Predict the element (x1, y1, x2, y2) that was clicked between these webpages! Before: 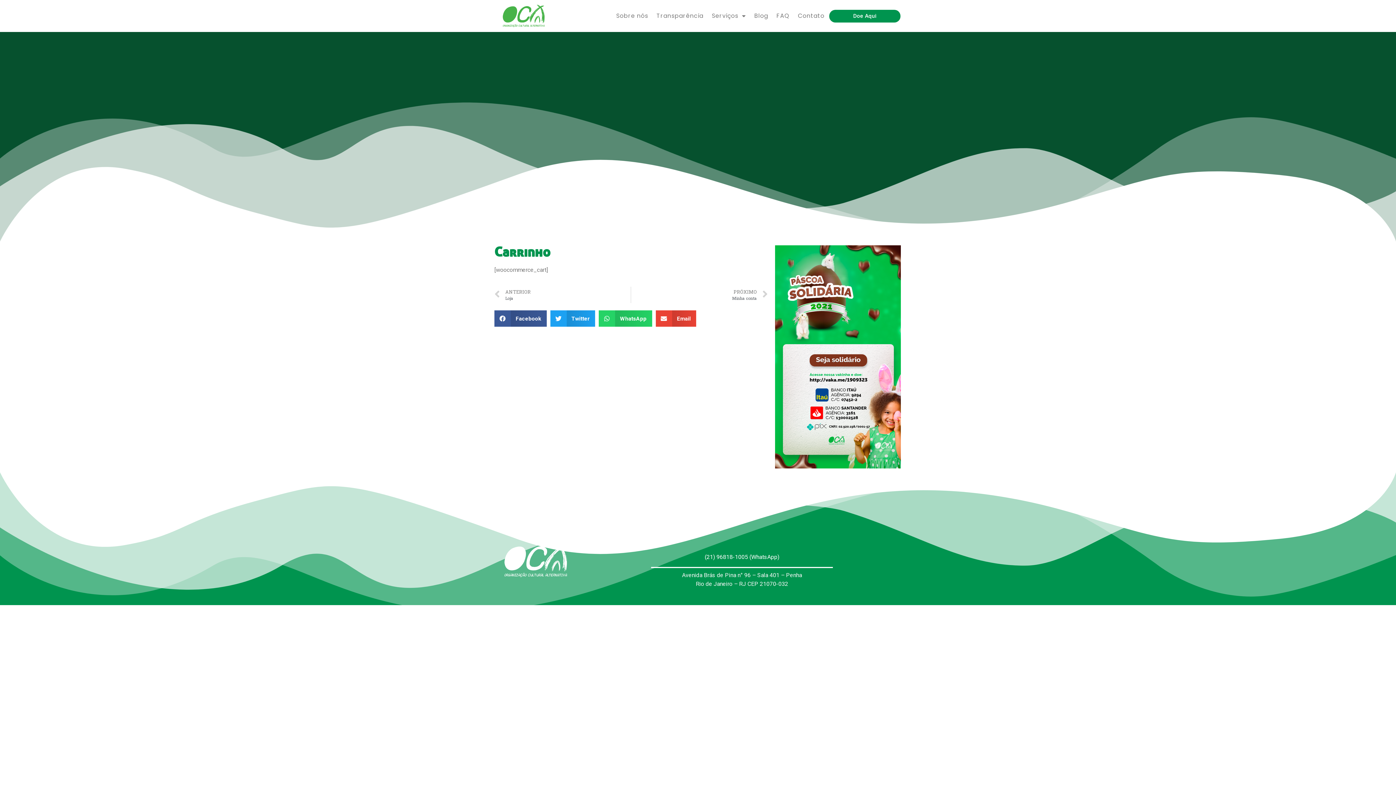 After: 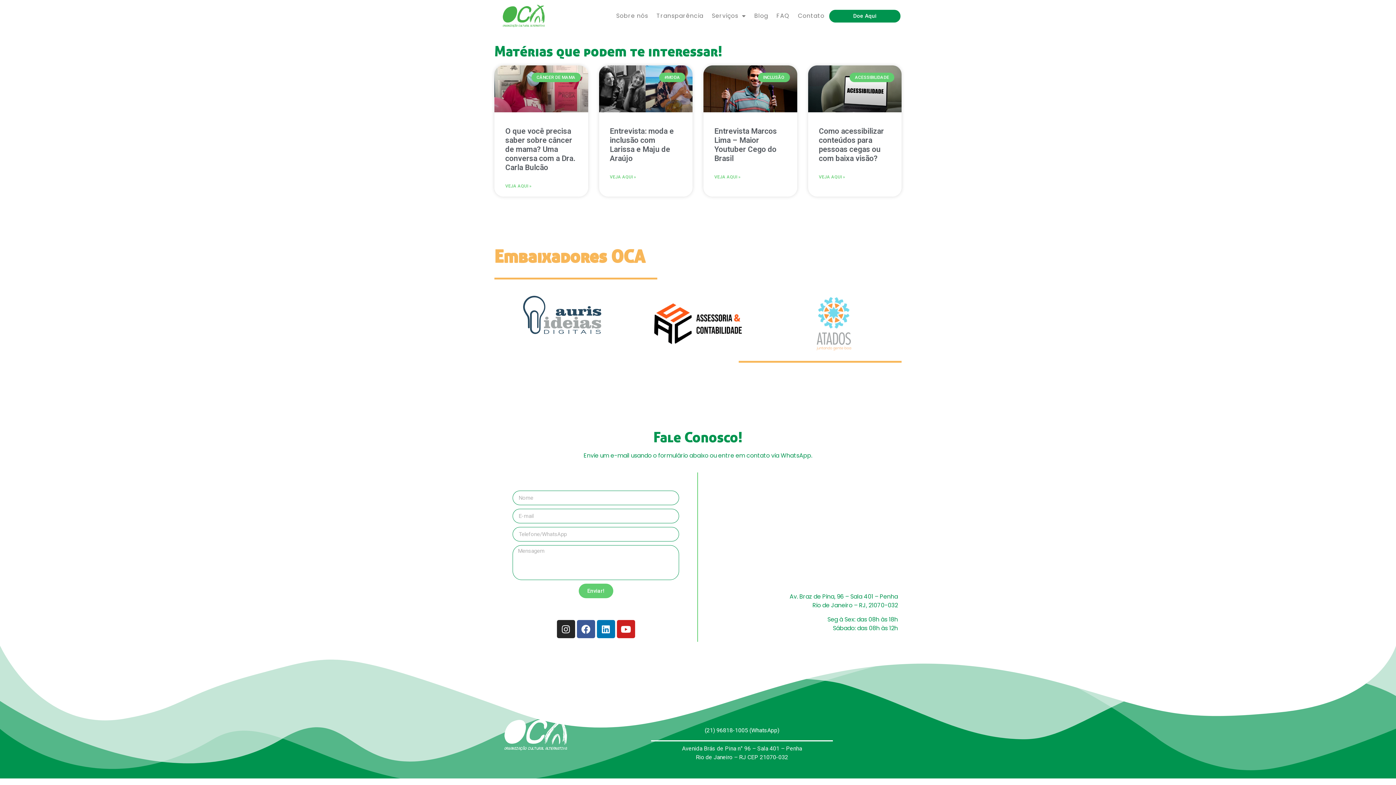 Action: label: Contato bbox: (795, 0, 827, 32)